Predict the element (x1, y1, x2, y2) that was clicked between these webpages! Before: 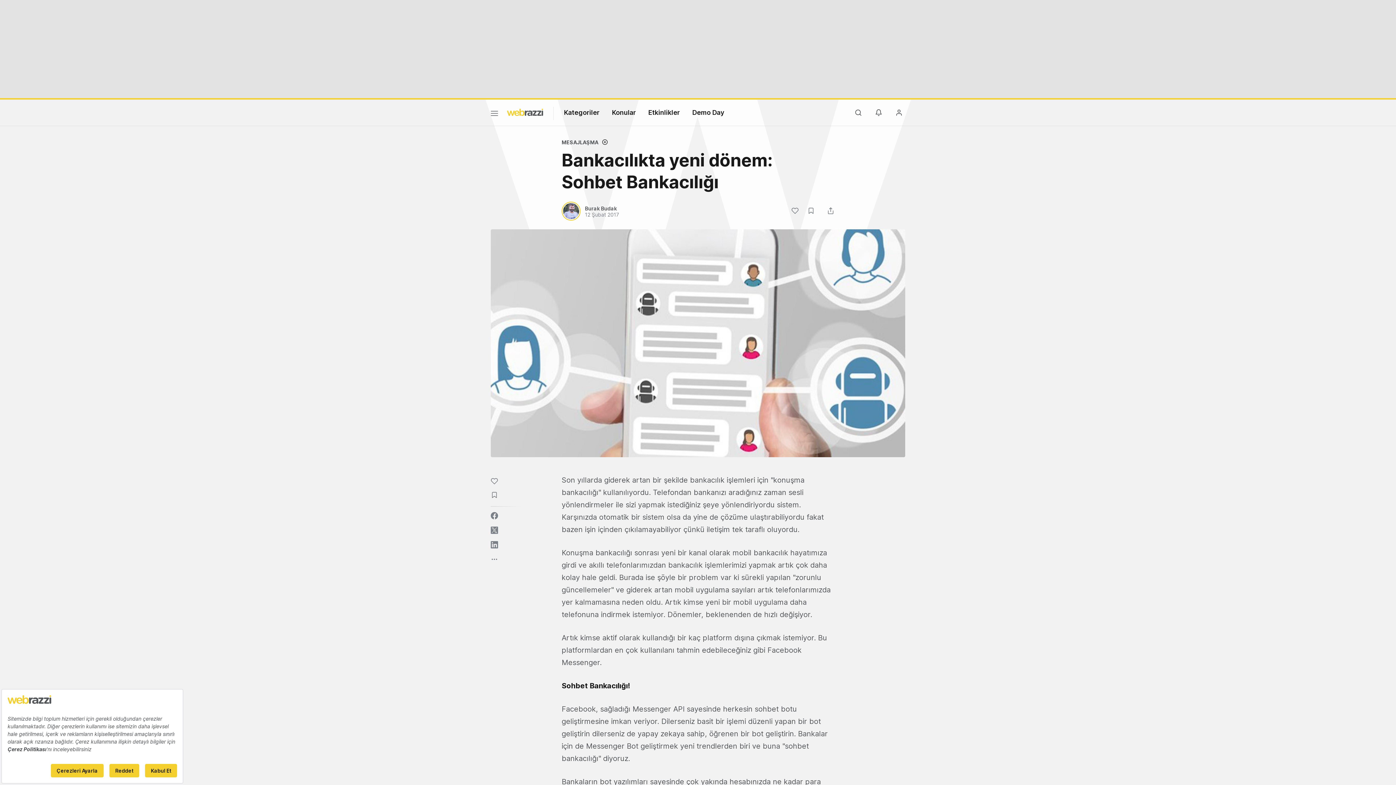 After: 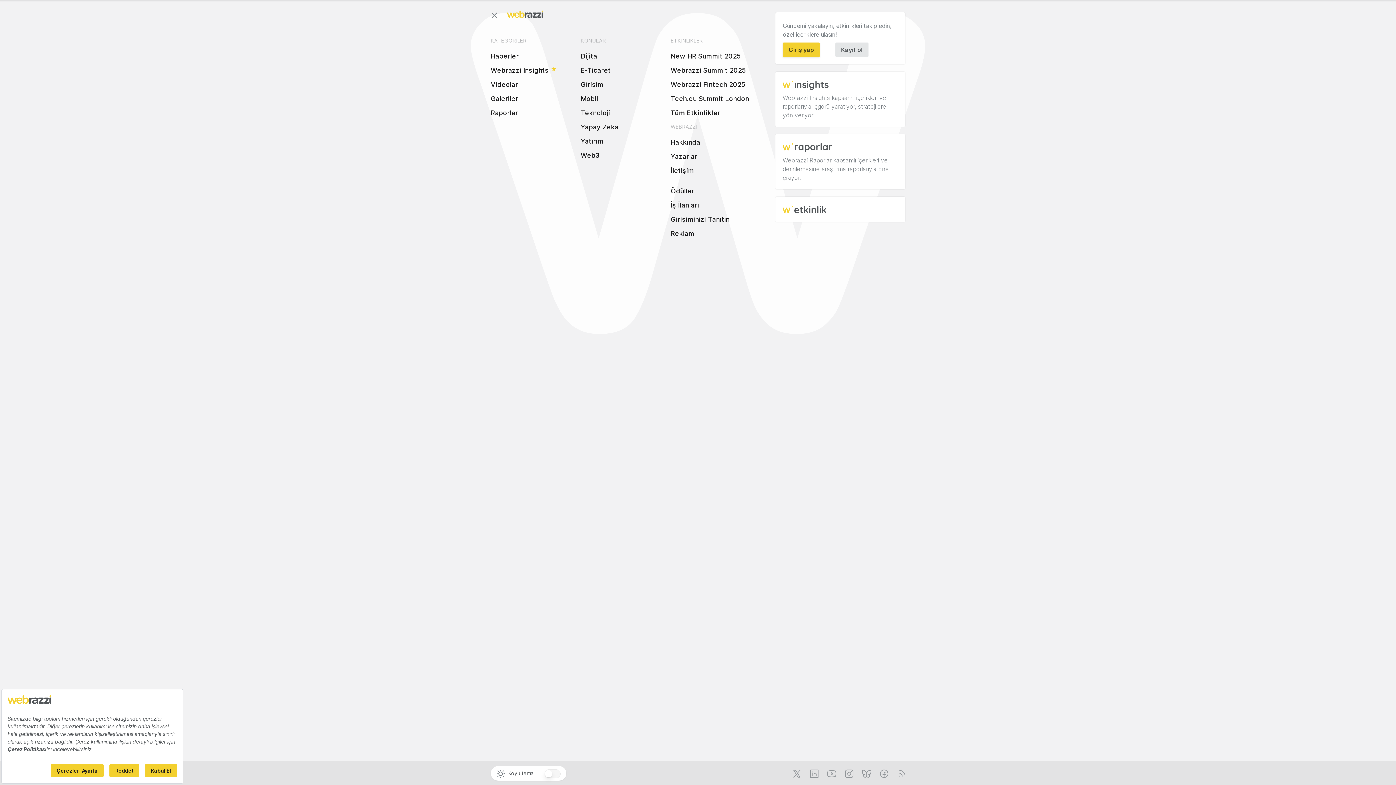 Action: bbox: (490, 110, 498, 118) label: Menü